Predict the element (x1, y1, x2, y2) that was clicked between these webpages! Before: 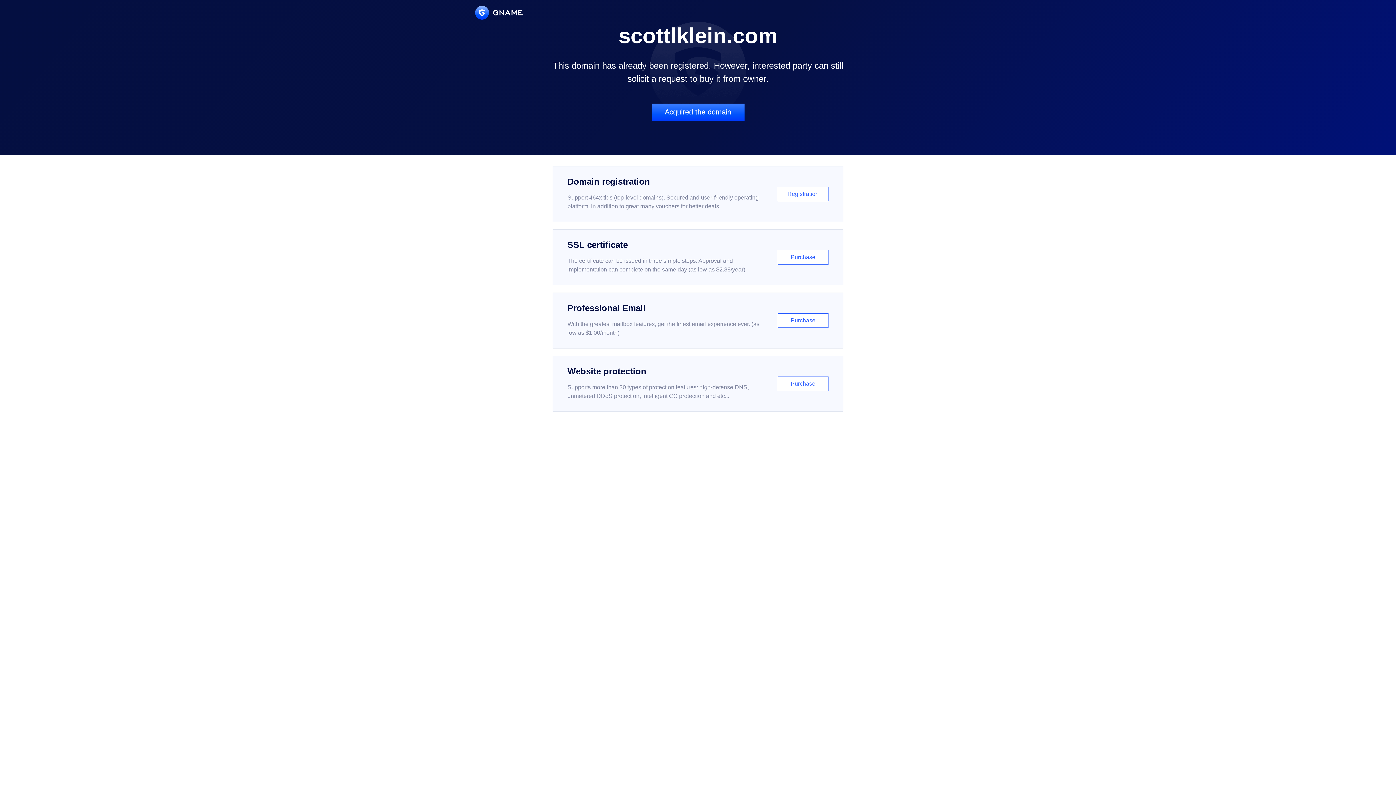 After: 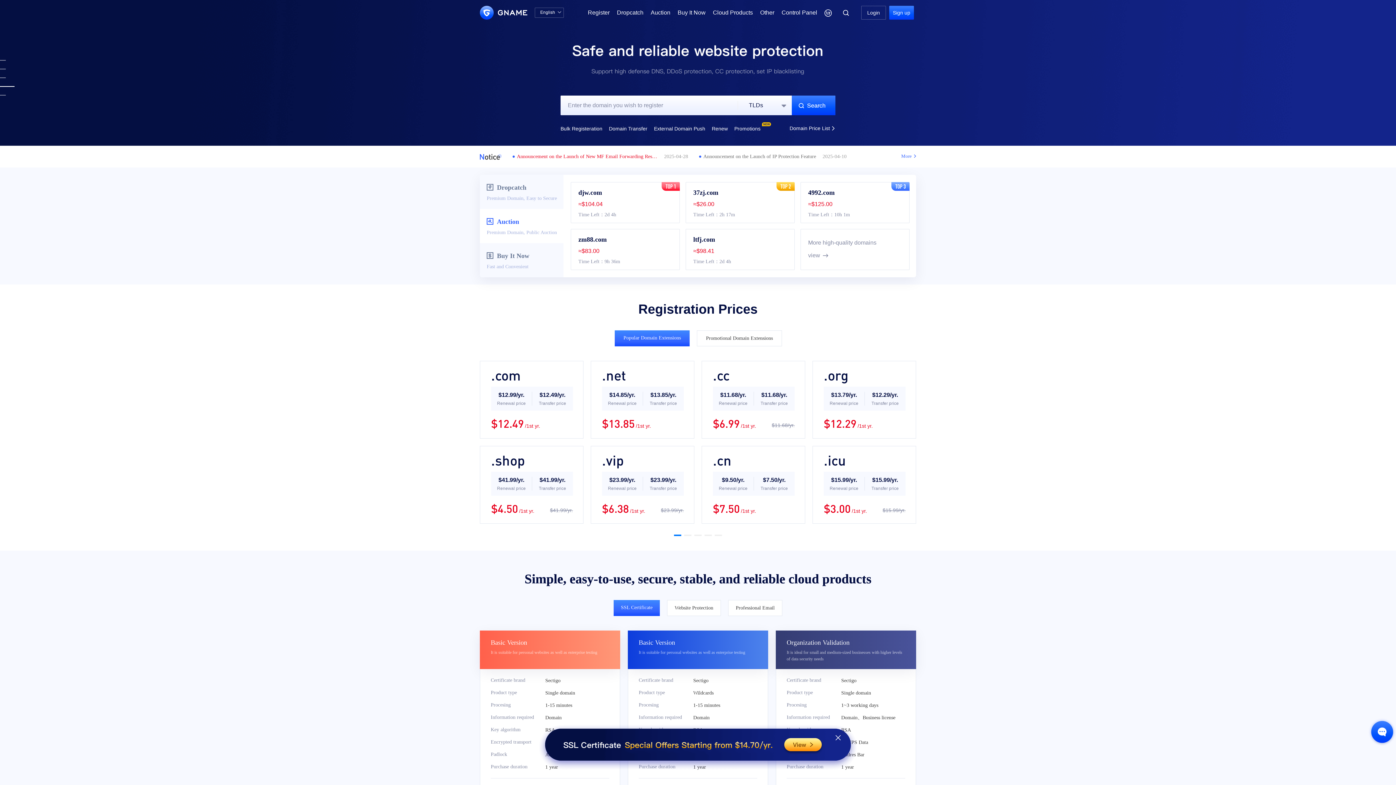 Action: bbox: (475, 5, 522, 19)